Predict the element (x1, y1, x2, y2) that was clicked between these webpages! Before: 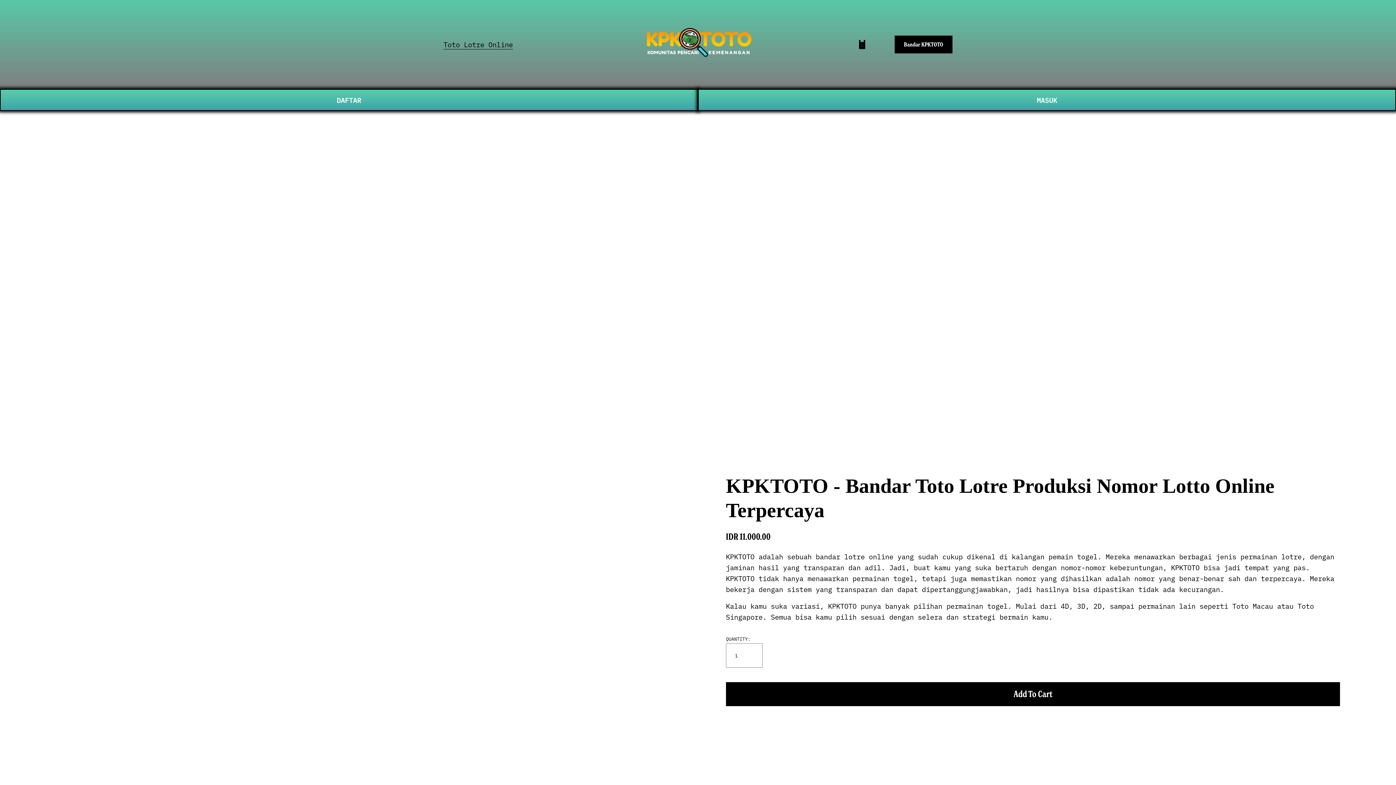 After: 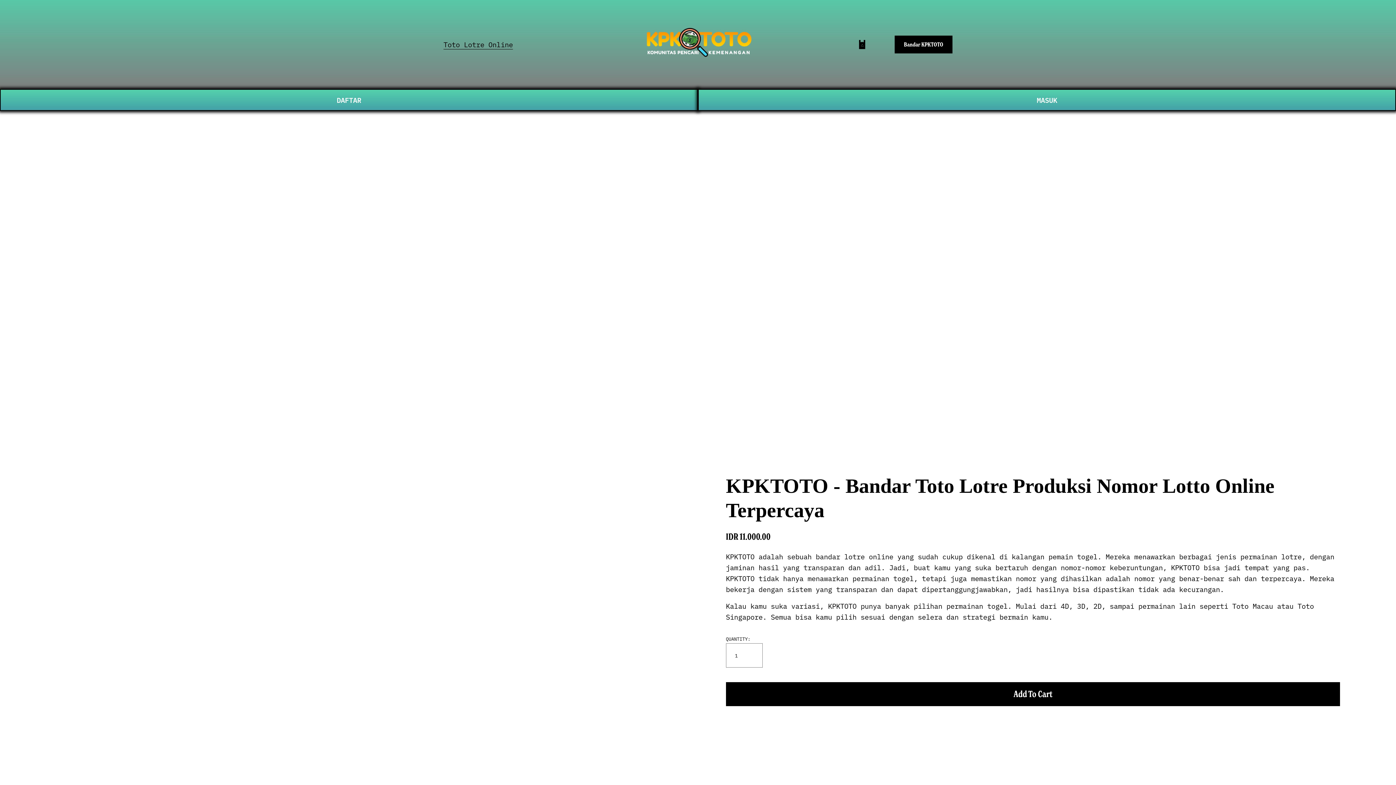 Action: bbox: (644, 46, 753, 61)